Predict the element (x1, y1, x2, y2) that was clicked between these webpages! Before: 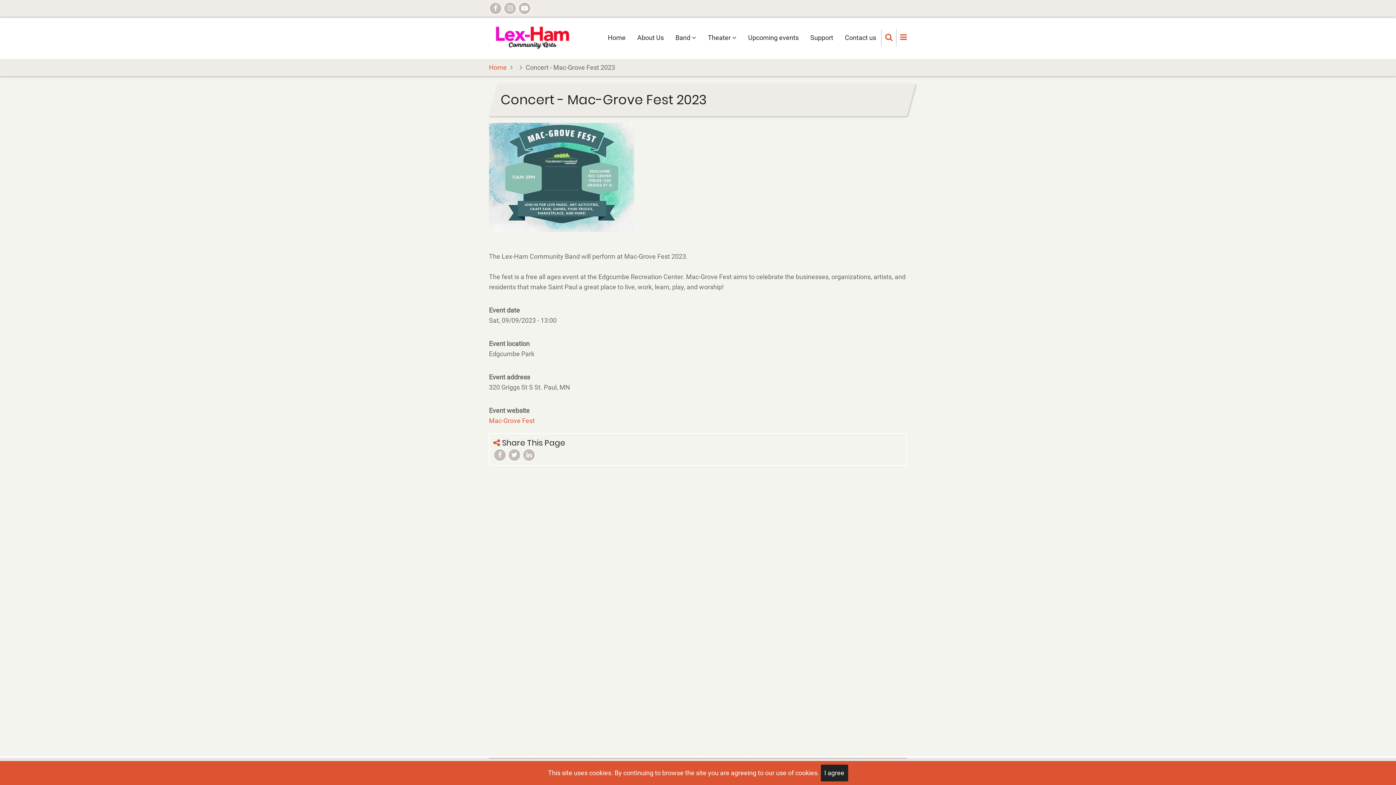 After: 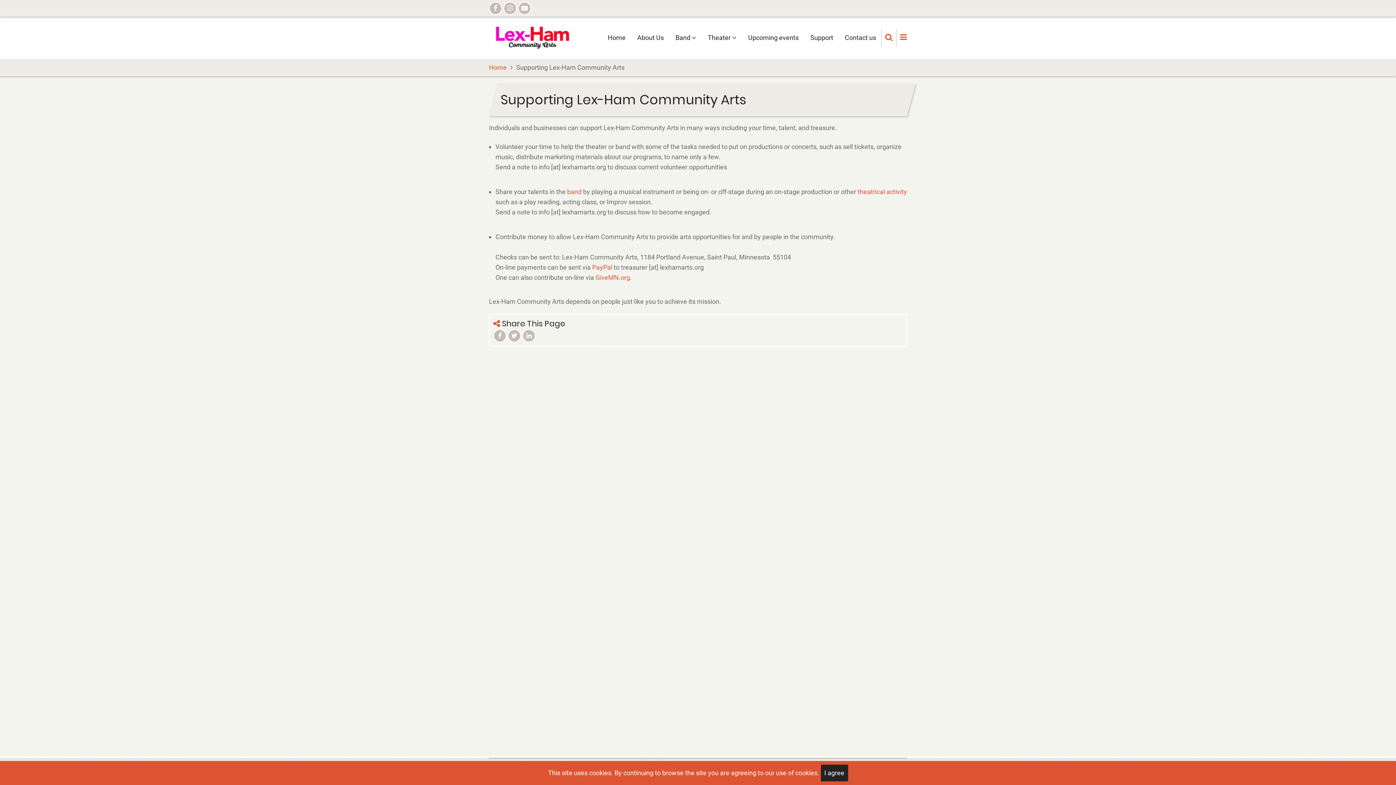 Action: label: Support bbox: (805, 28, 838, 46)